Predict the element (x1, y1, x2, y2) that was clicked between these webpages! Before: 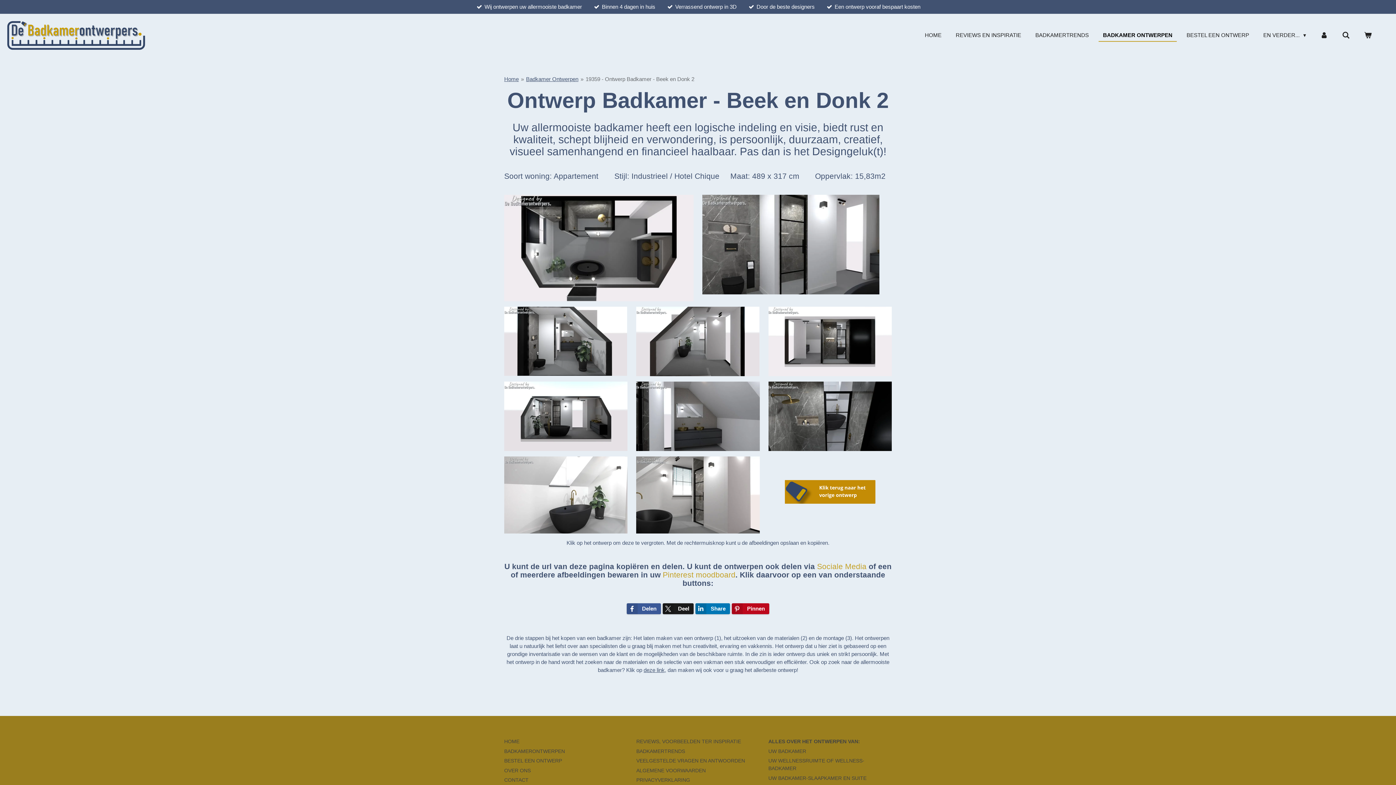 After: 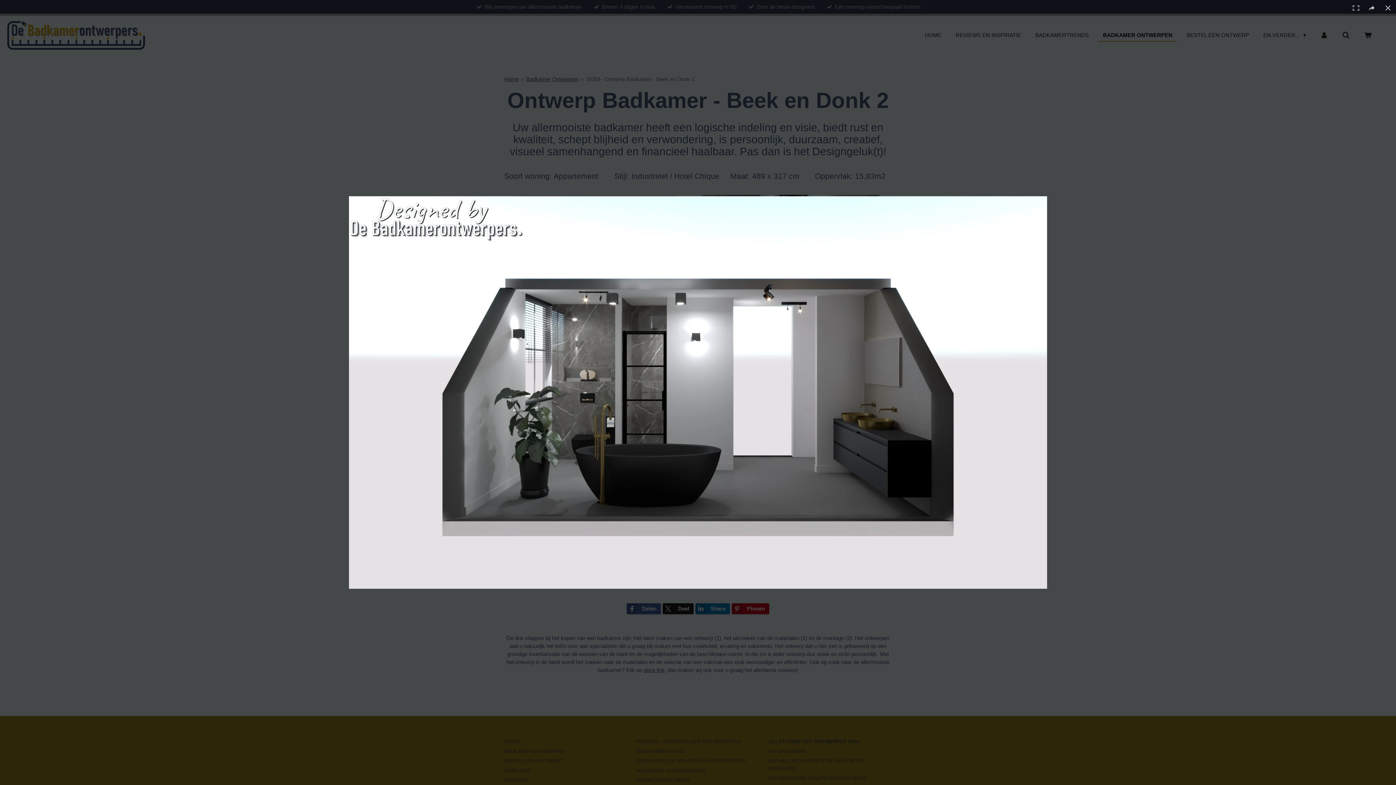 Action: bbox: (504, 381, 627, 451)